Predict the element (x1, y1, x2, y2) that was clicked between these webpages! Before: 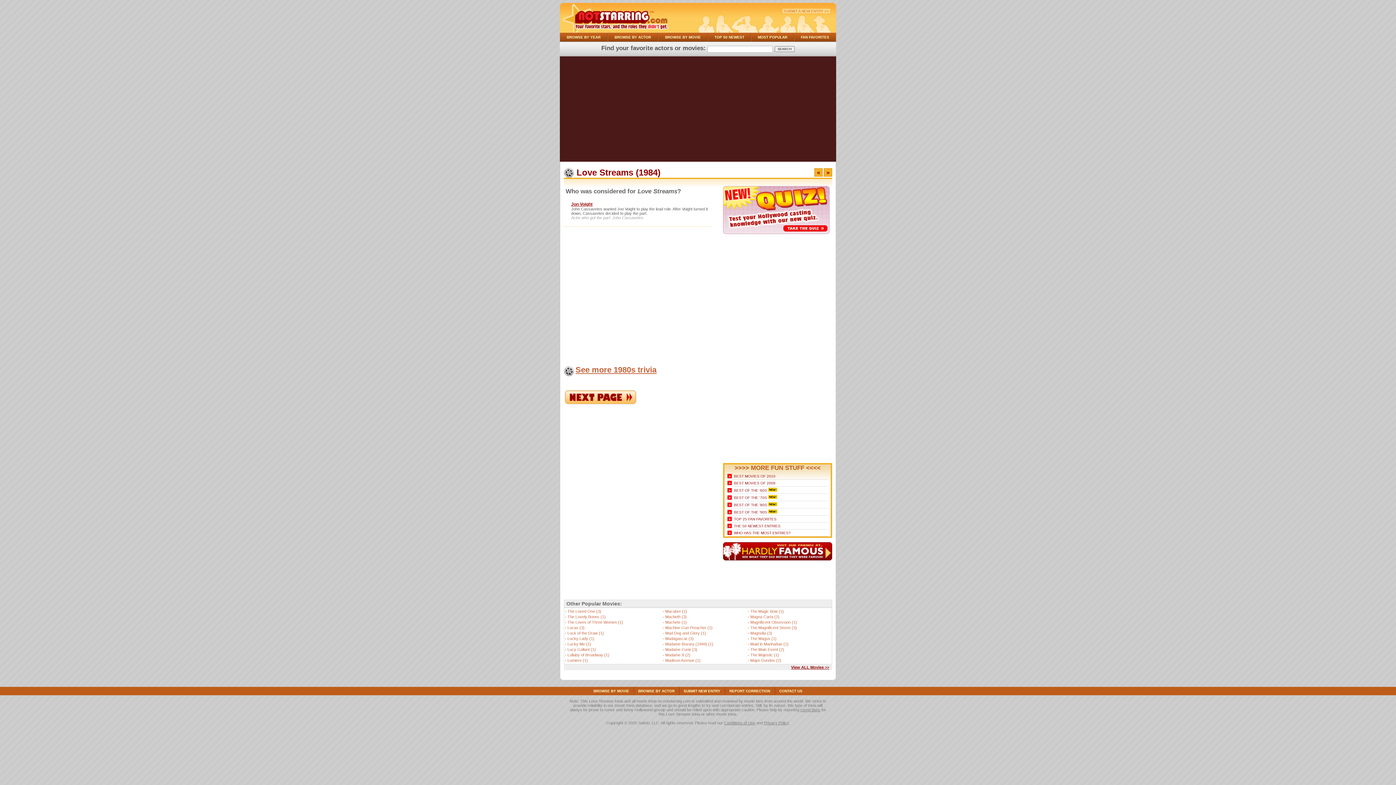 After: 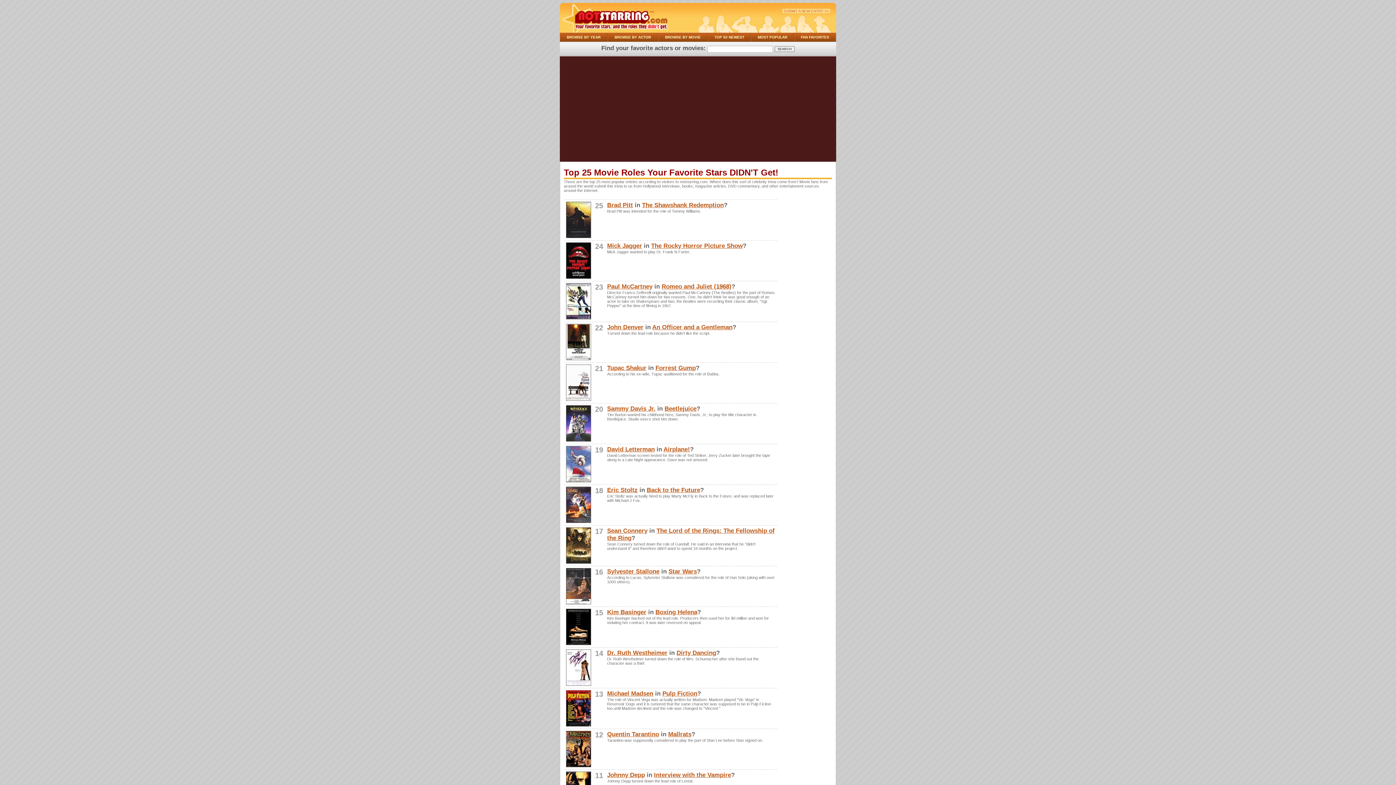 Action: label: FAN FAVORITES bbox: (801, 35, 829, 39)